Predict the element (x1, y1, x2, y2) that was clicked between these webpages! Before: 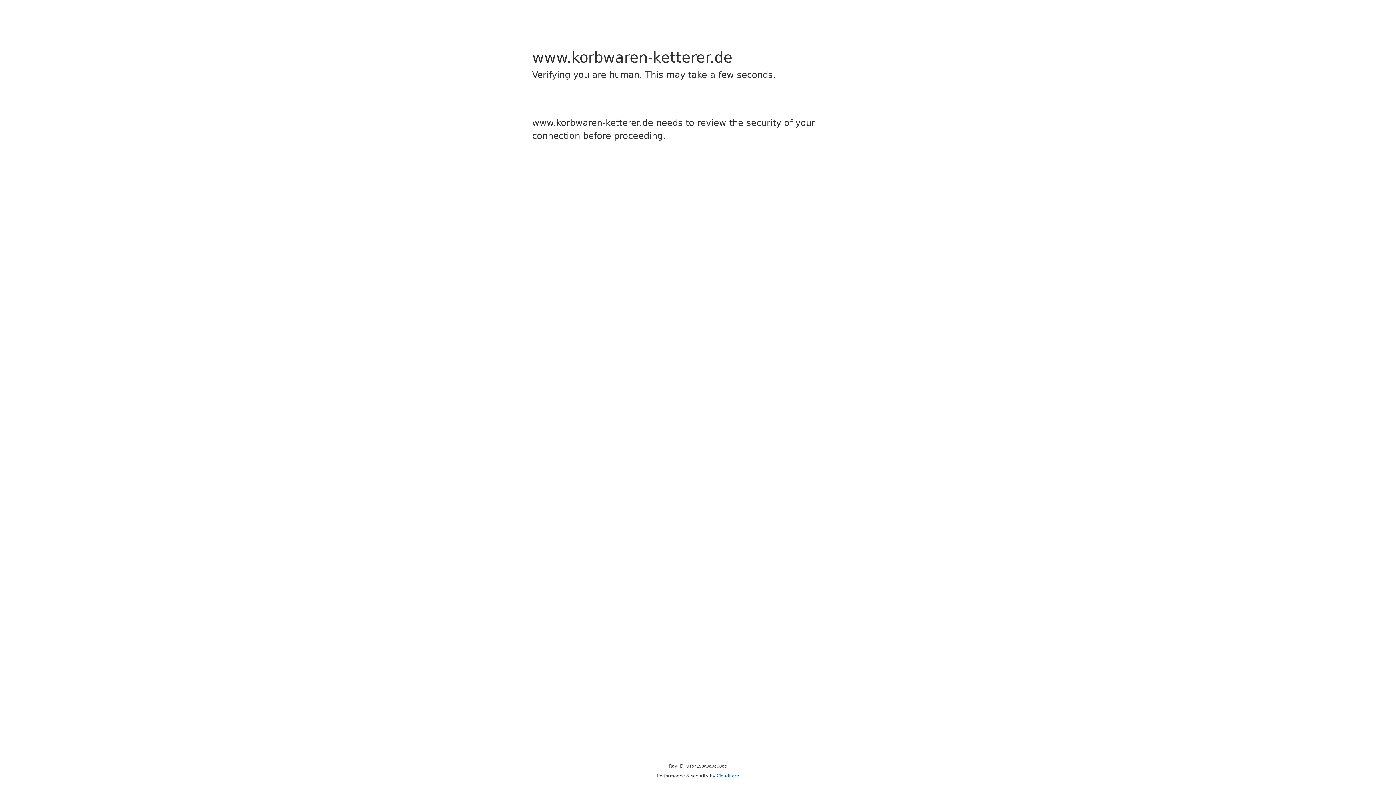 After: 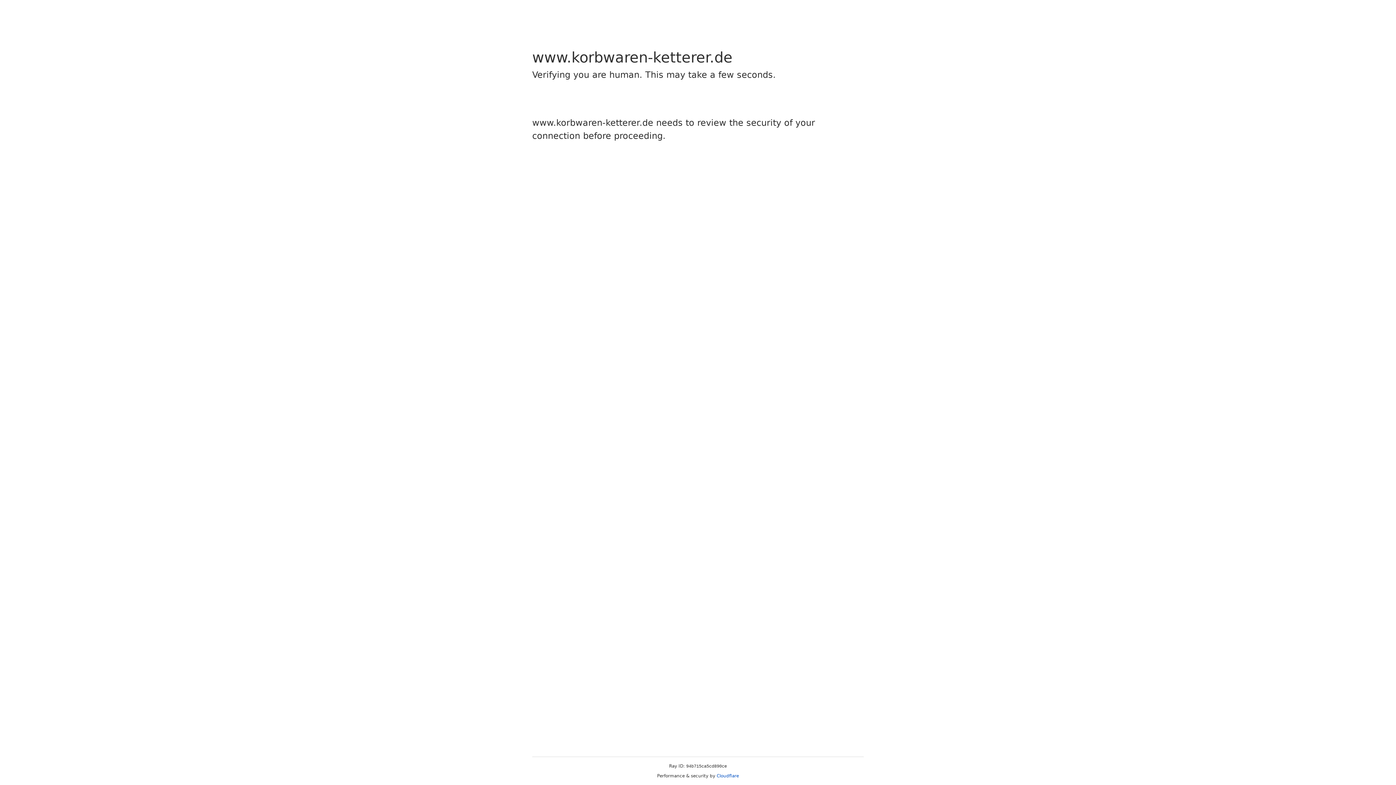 Action: bbox: (716, 773, 739, 778) label: Cloudflare